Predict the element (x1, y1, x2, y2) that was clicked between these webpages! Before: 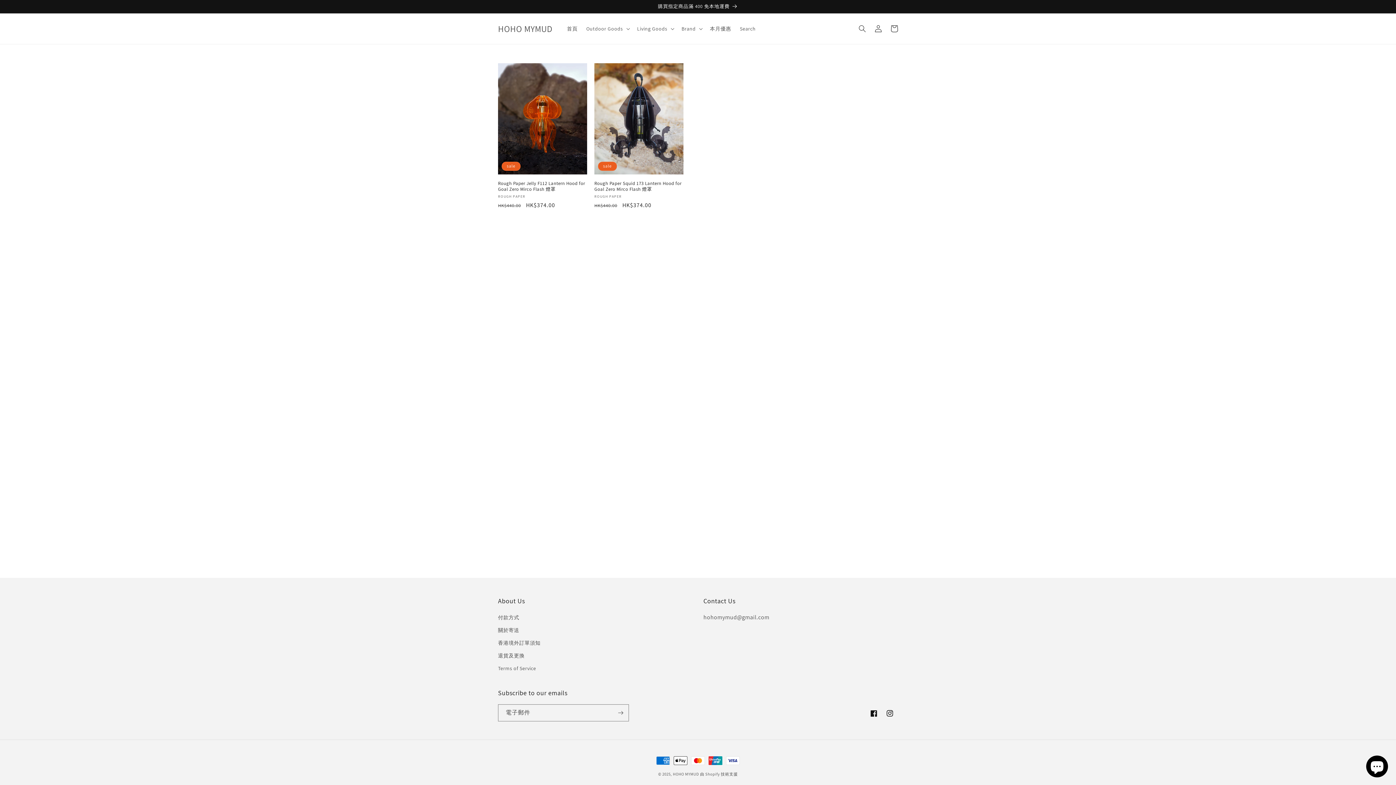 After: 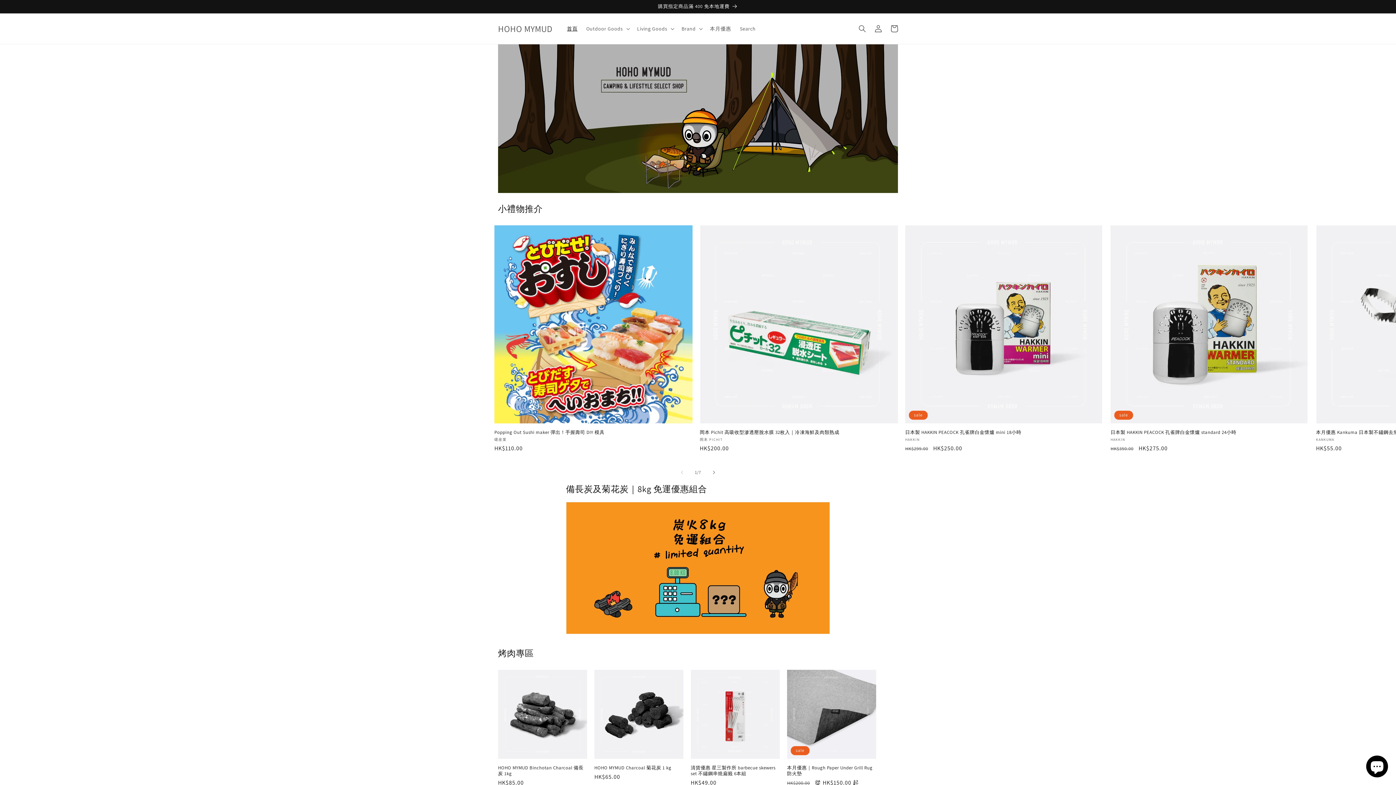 Action: bbox: (562, 21, 582, 36) label: 首頁